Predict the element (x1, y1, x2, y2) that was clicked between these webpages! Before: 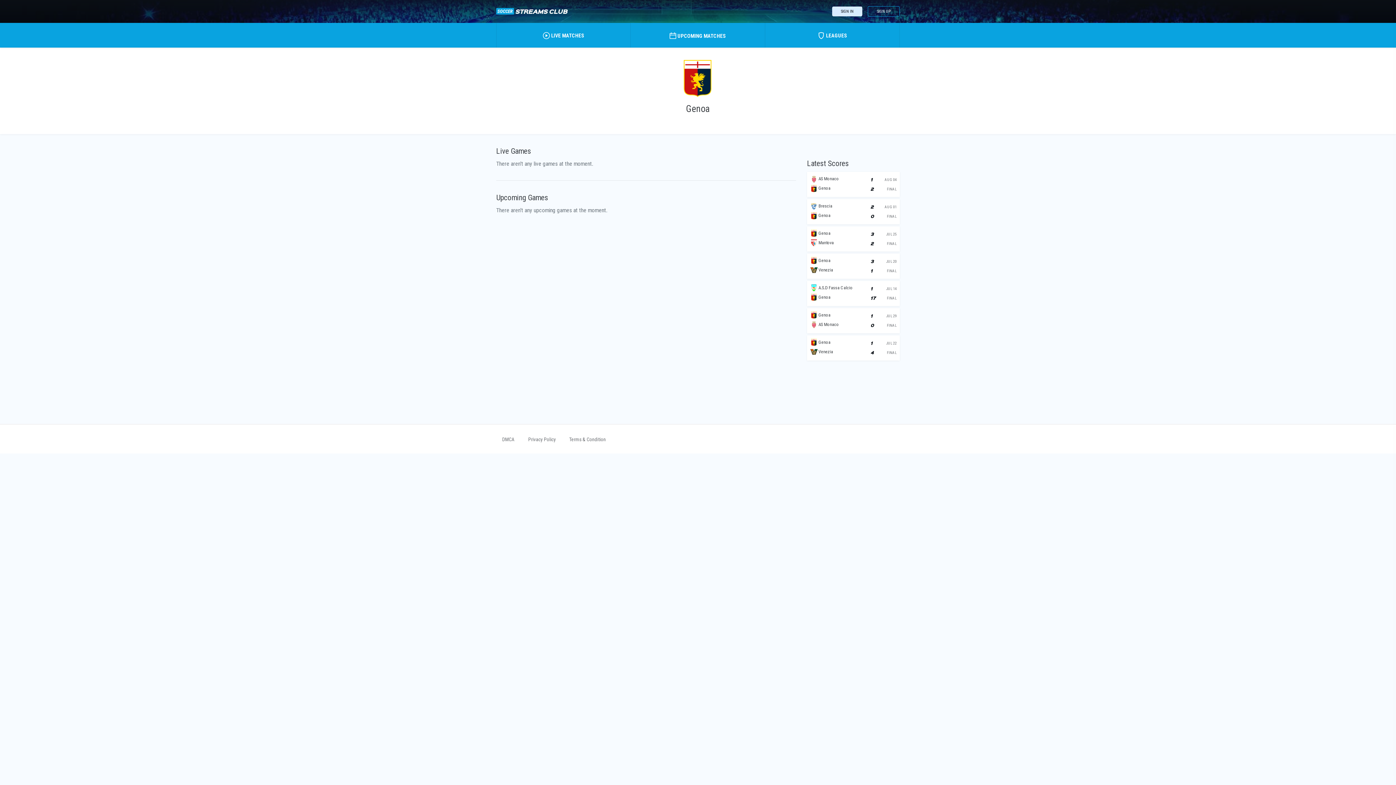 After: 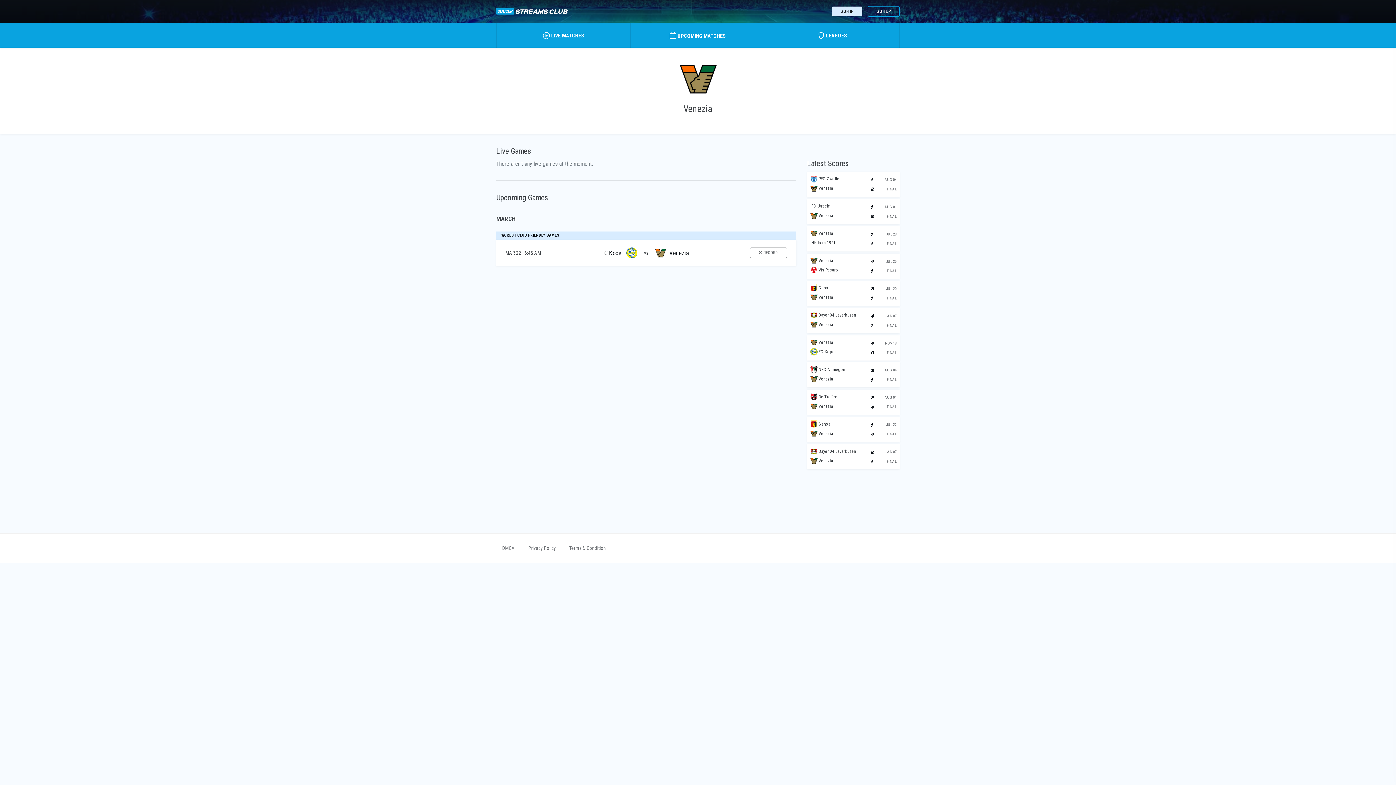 Action: bbox: (810, 266, 870, 275) label:  Venezia